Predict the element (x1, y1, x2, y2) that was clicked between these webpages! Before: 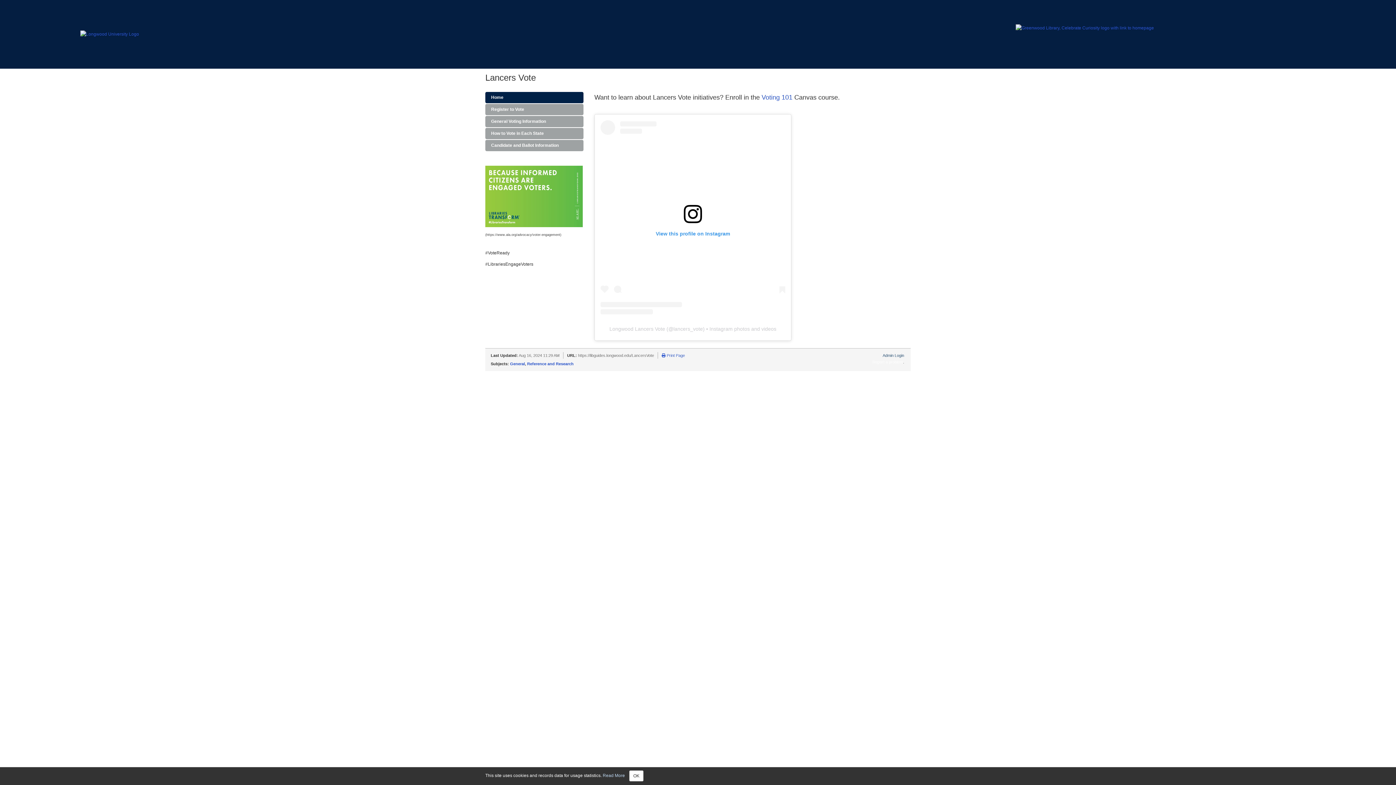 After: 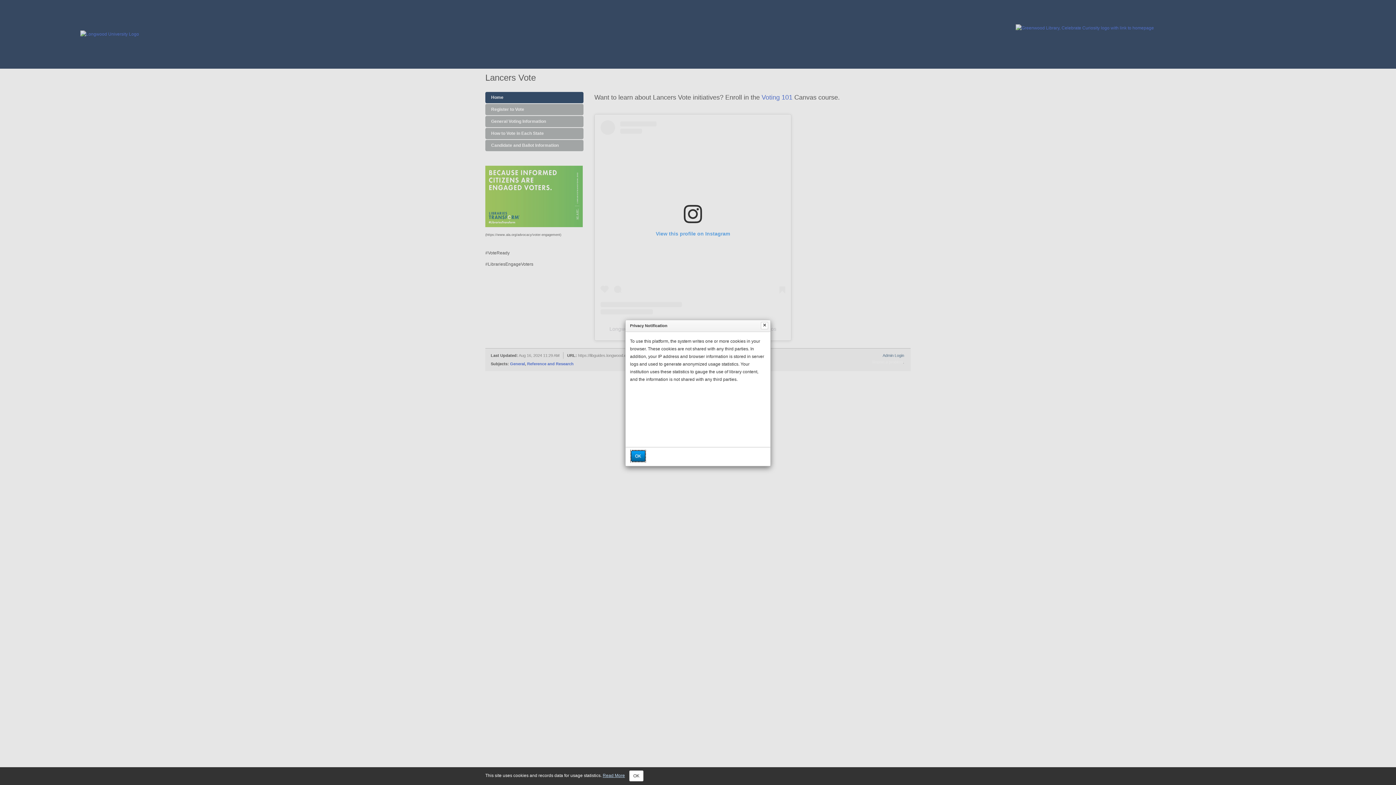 Action: label: Read More bbox: (602, 773, 625, 778)